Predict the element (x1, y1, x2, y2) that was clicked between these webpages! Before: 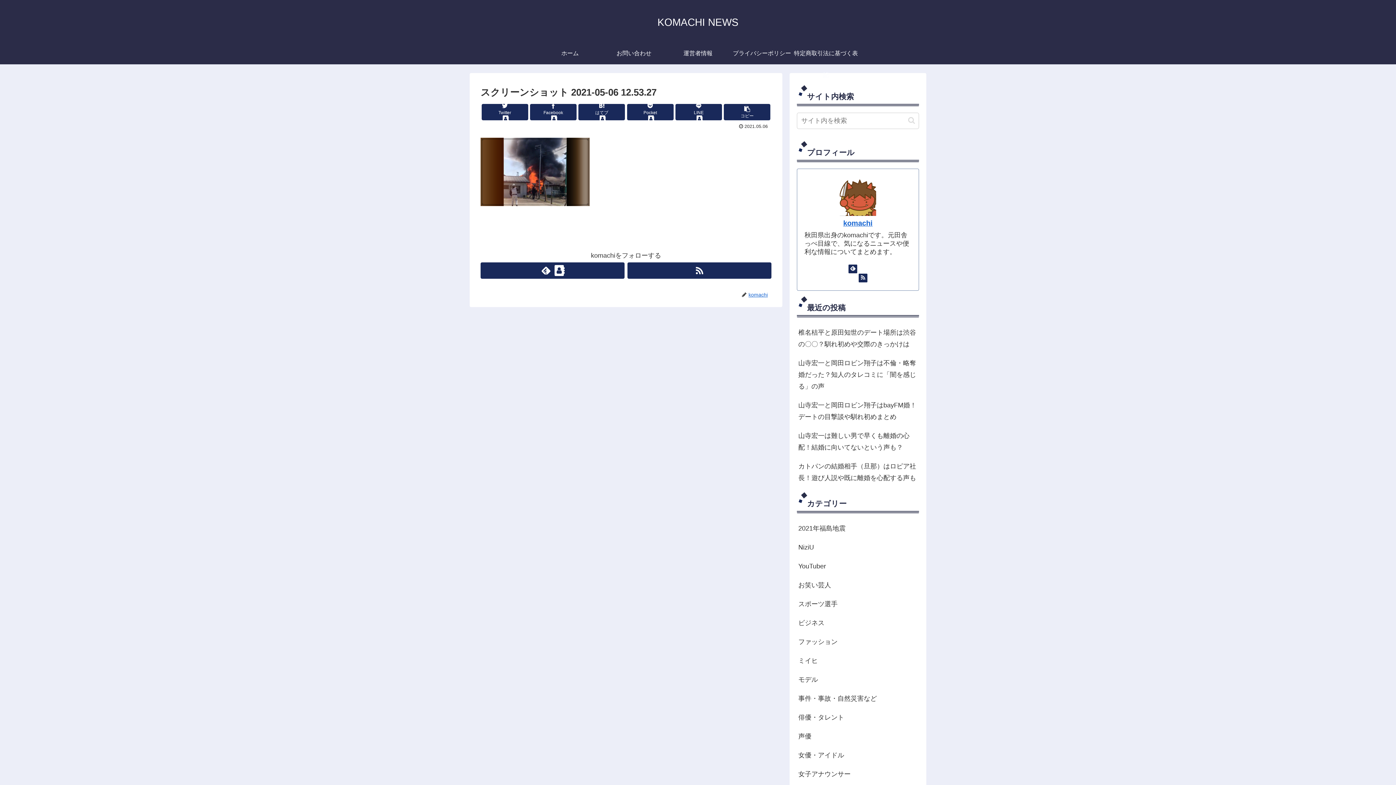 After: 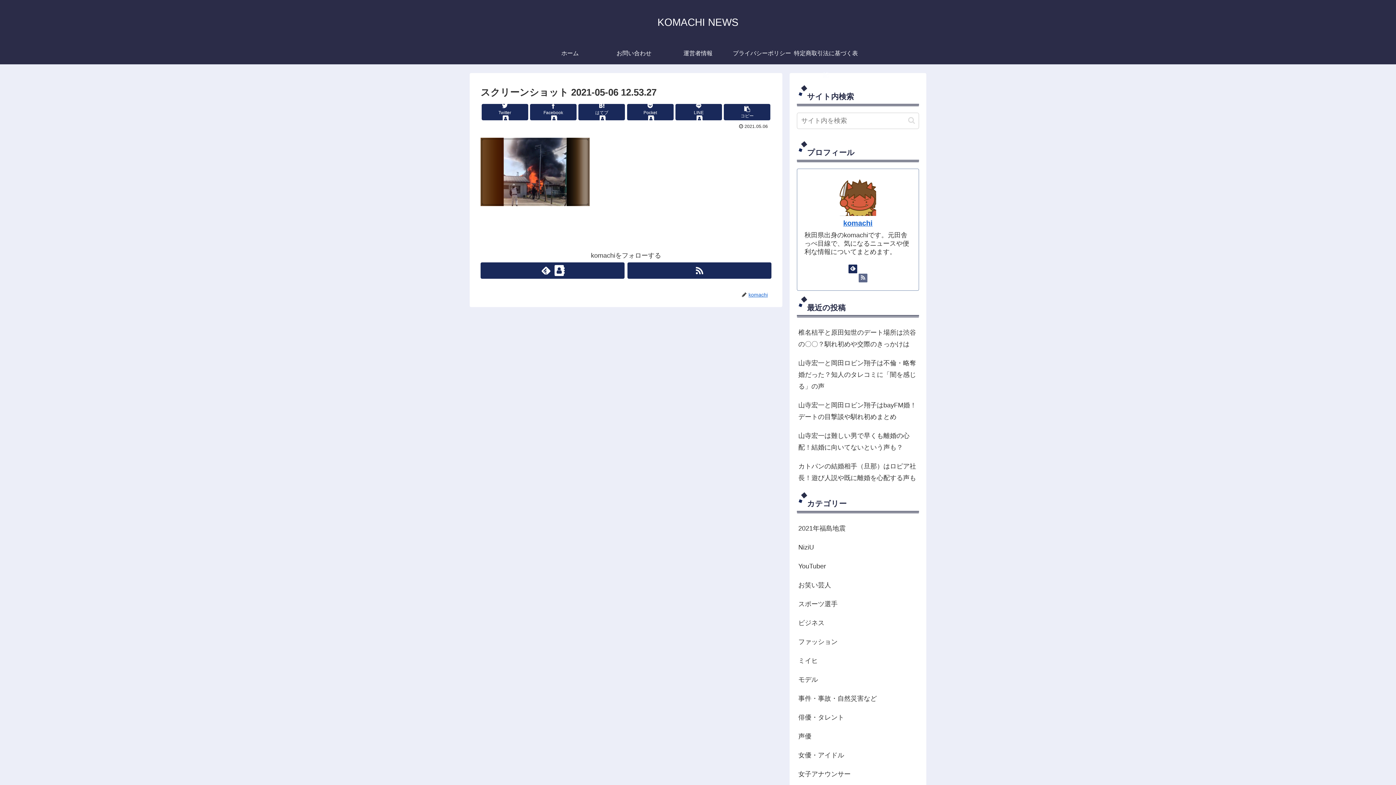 Action: bbox: (858, 273, 867, 282)